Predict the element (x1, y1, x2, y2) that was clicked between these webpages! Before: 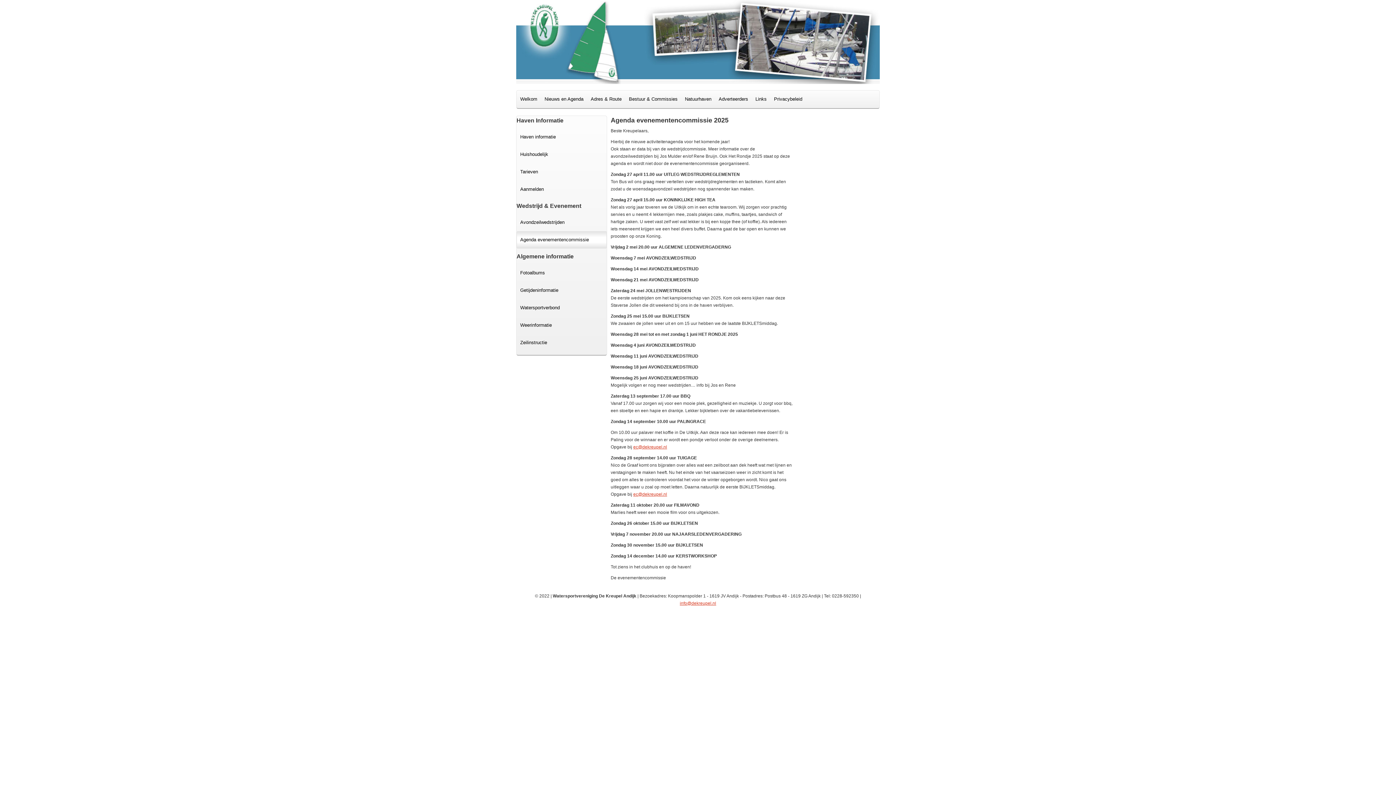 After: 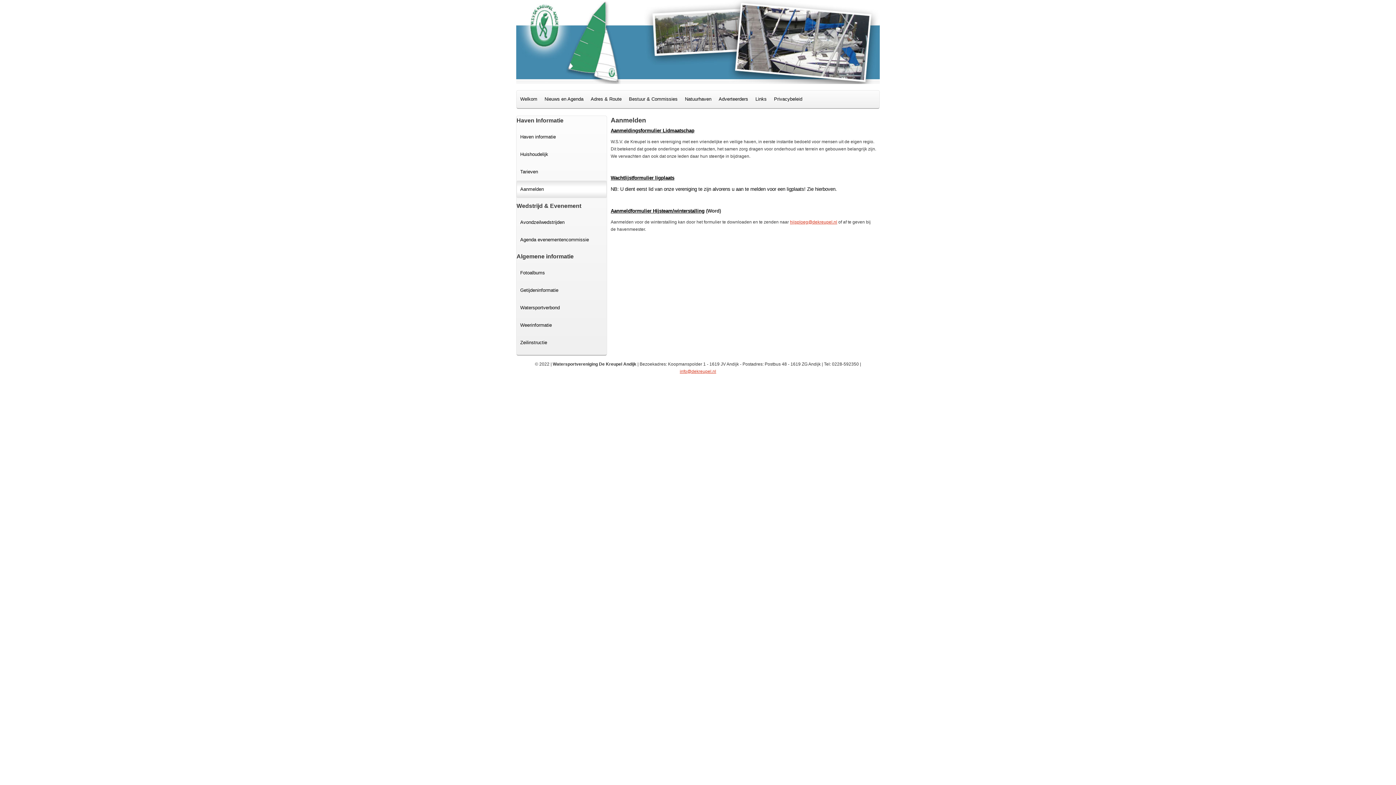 Action: bbox: (516, 180, 606, 198) label: Aanmelden